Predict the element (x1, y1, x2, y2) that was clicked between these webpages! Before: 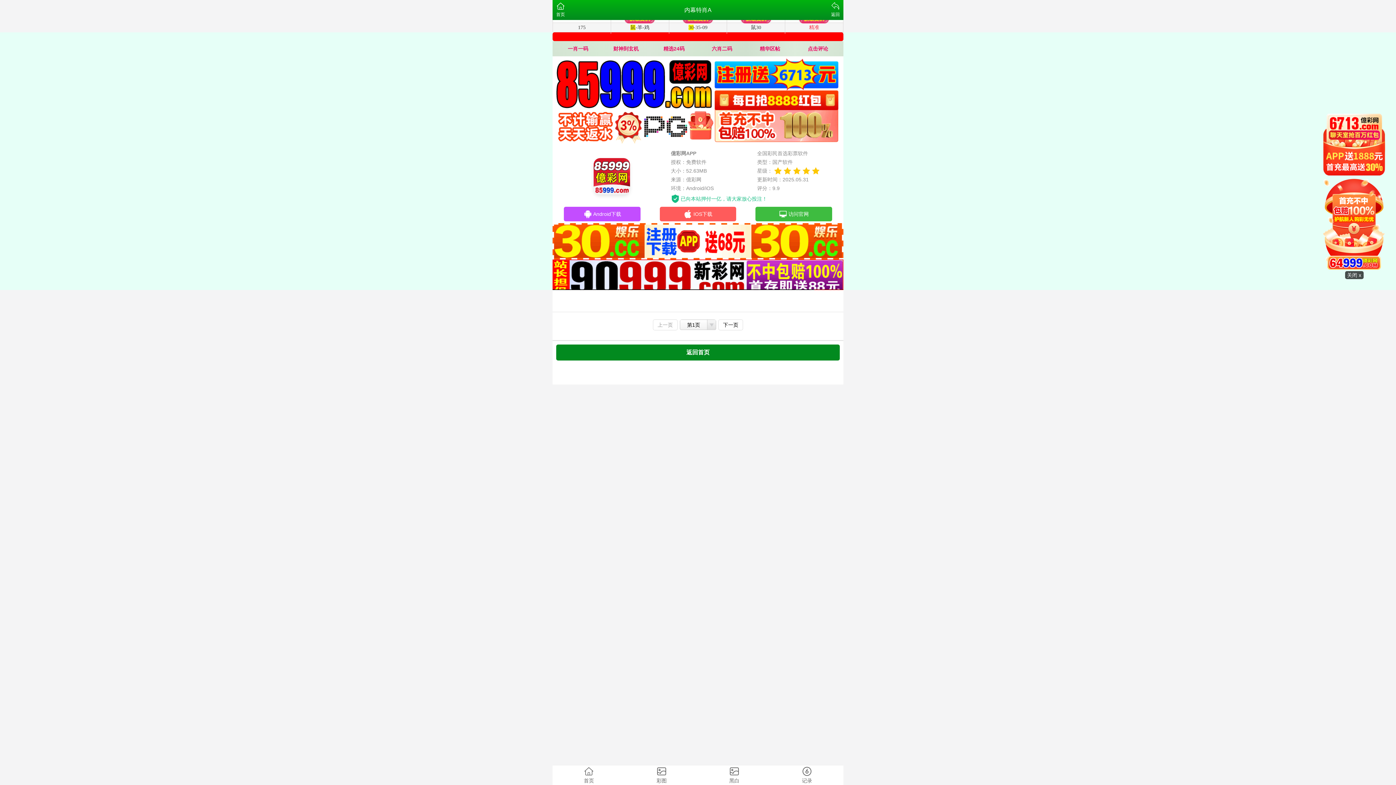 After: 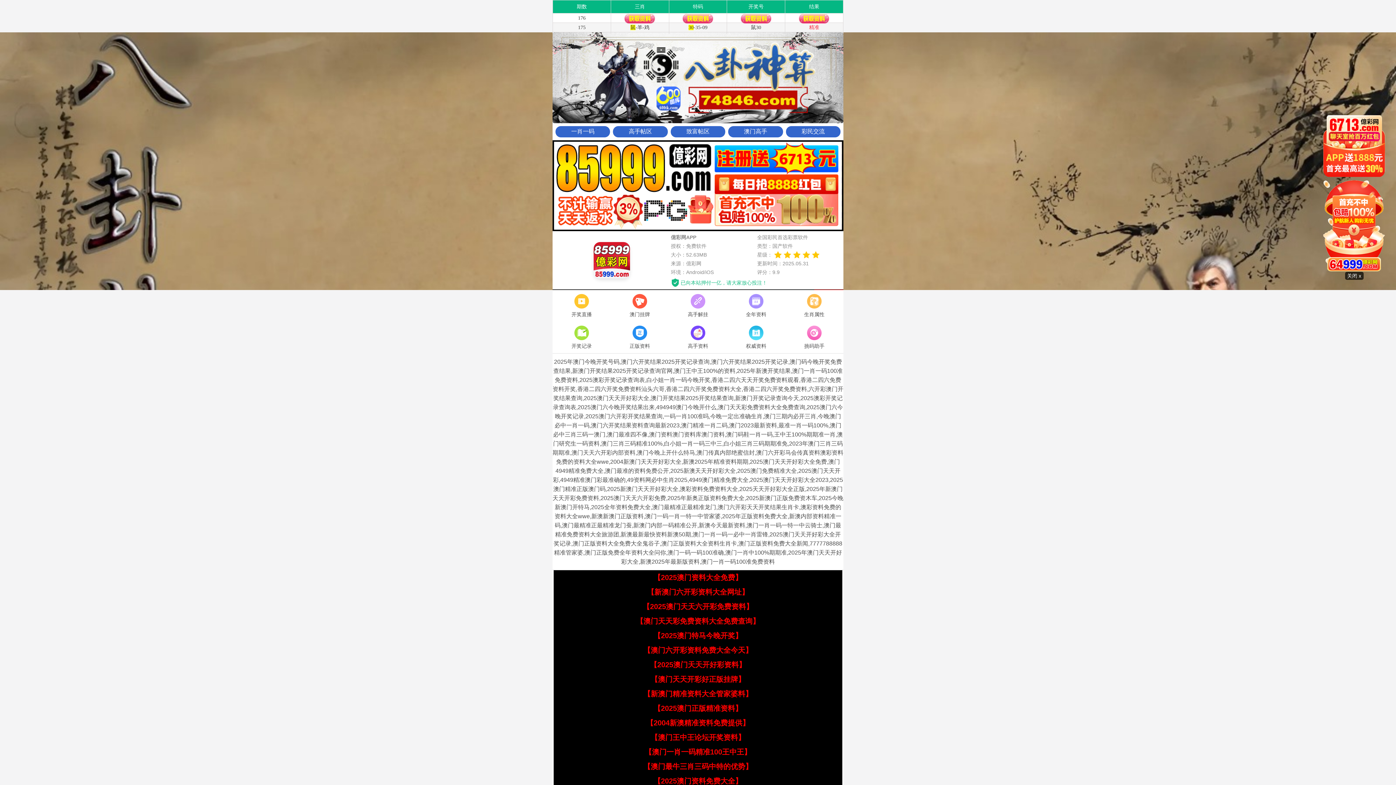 Action: bbox: (552, 765, 625, 785) label: 首页